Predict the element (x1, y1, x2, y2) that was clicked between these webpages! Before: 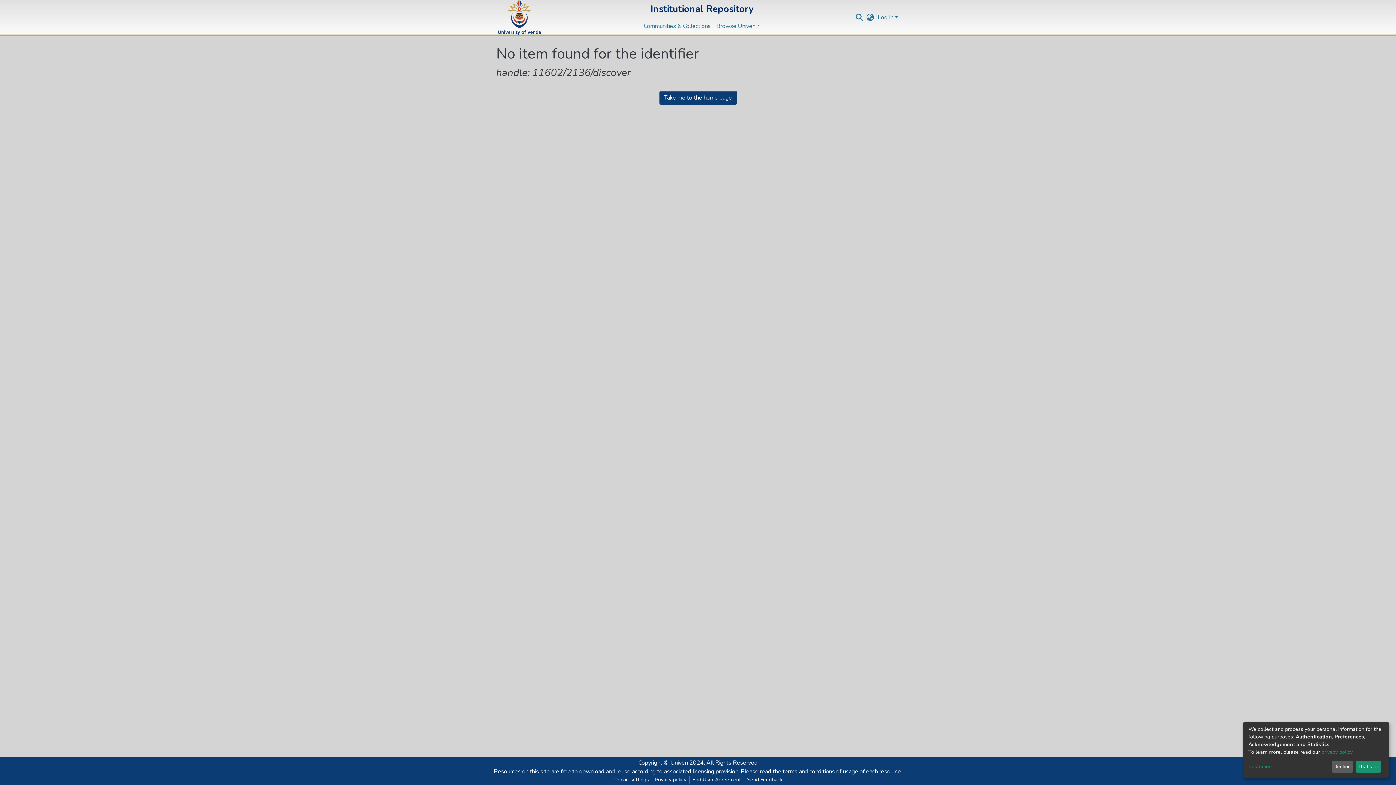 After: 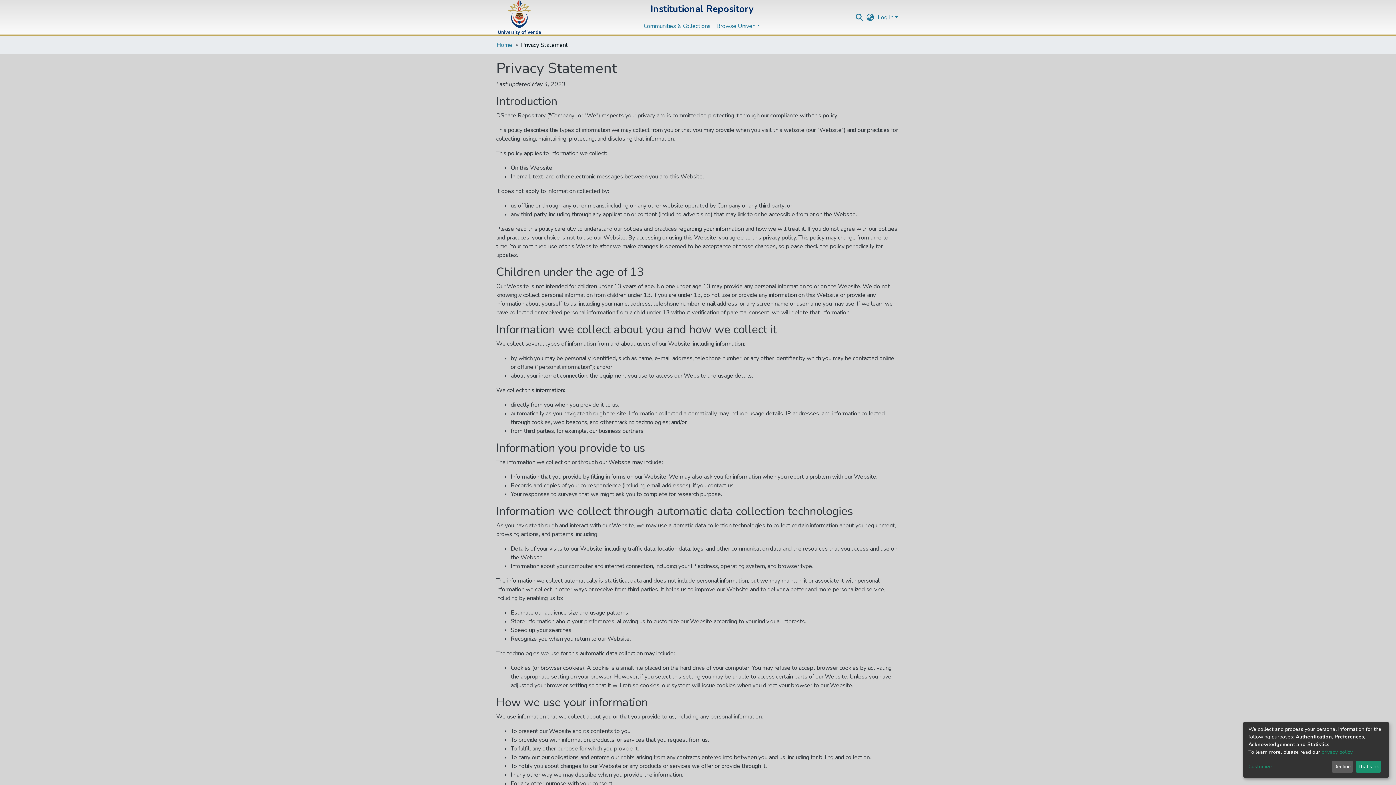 Action: bbox: (652, 776, 689, 784) label: Privacy policy